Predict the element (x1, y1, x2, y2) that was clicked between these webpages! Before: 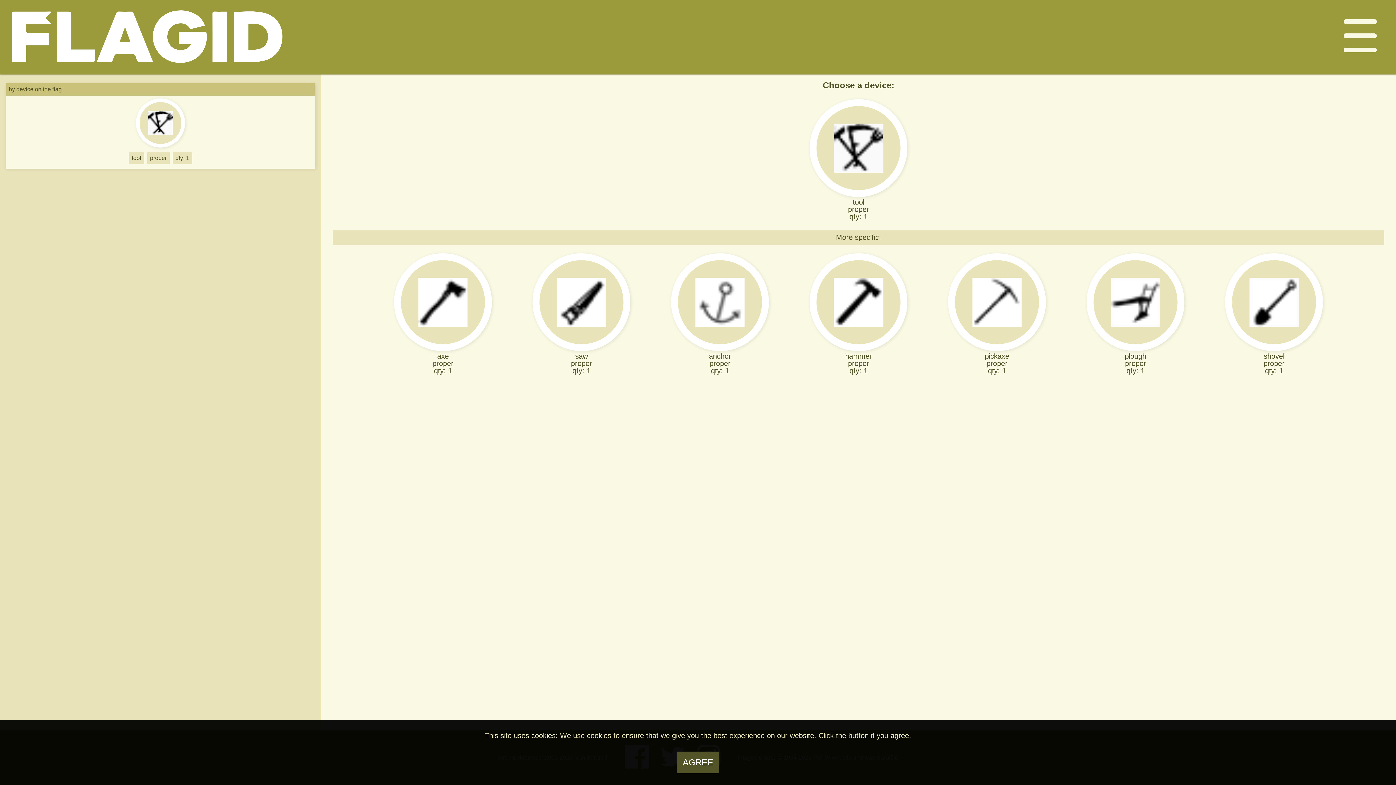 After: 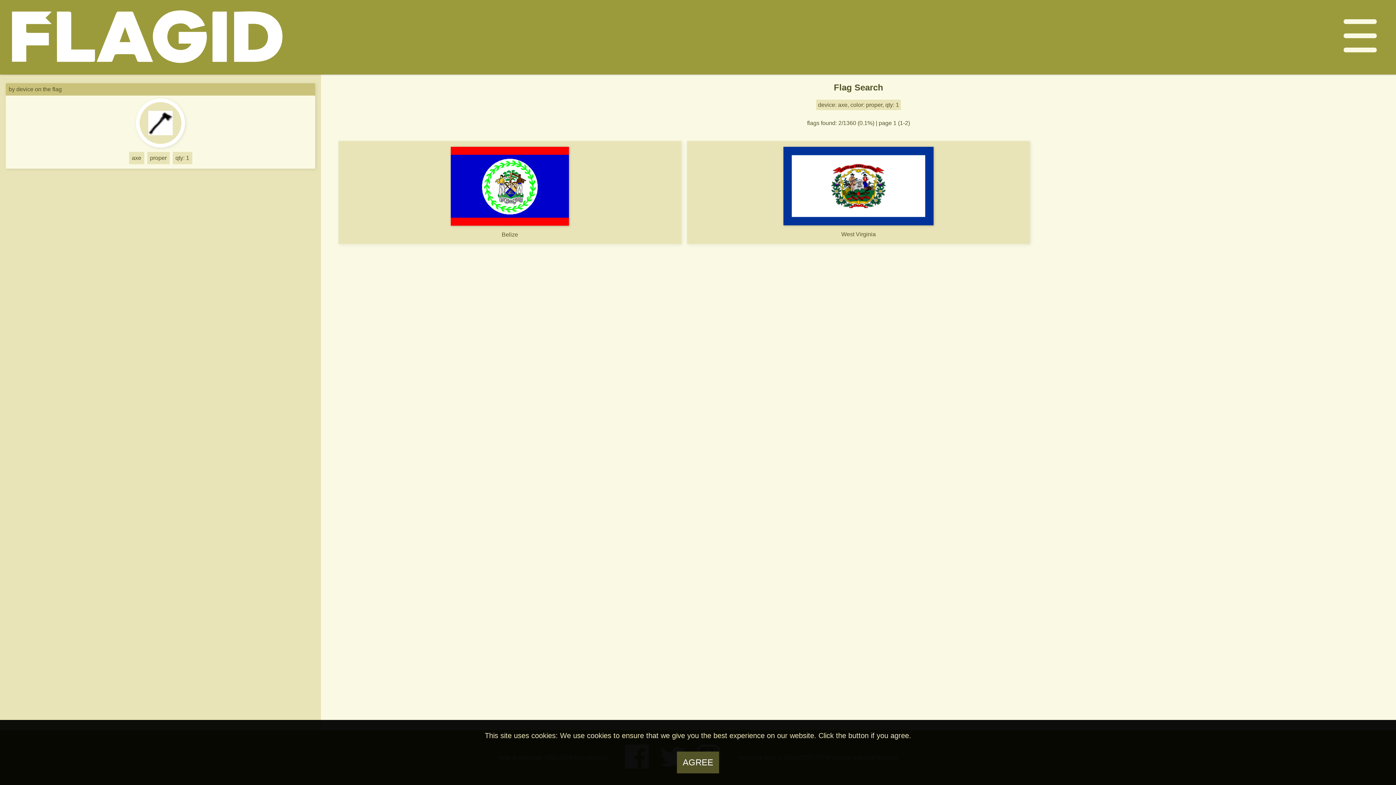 Action: bbox: (377, 253, 508, 375) label: axe
proper
qty: 1